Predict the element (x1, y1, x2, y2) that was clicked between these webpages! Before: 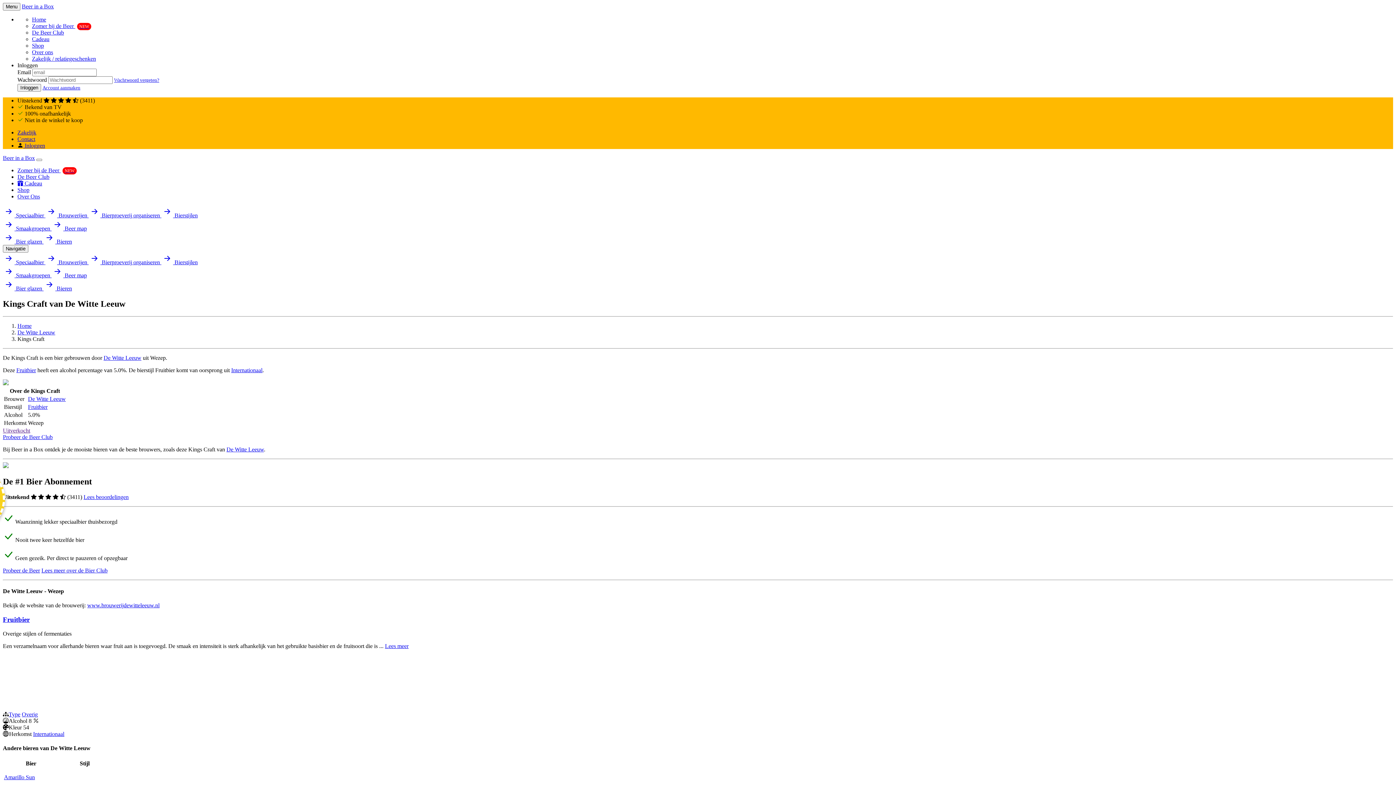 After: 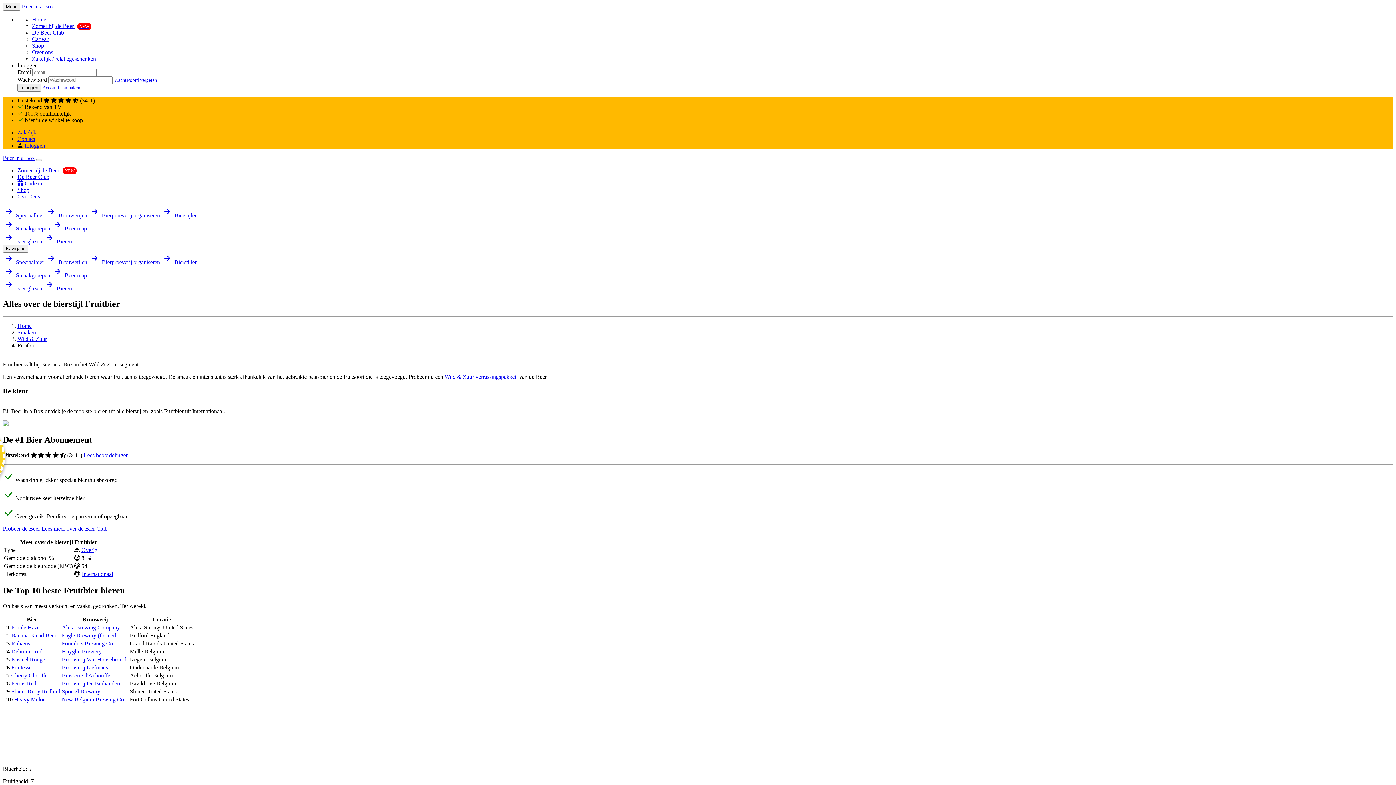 Action: bbox: (2, 615, 29, 623) label: Fruitbier